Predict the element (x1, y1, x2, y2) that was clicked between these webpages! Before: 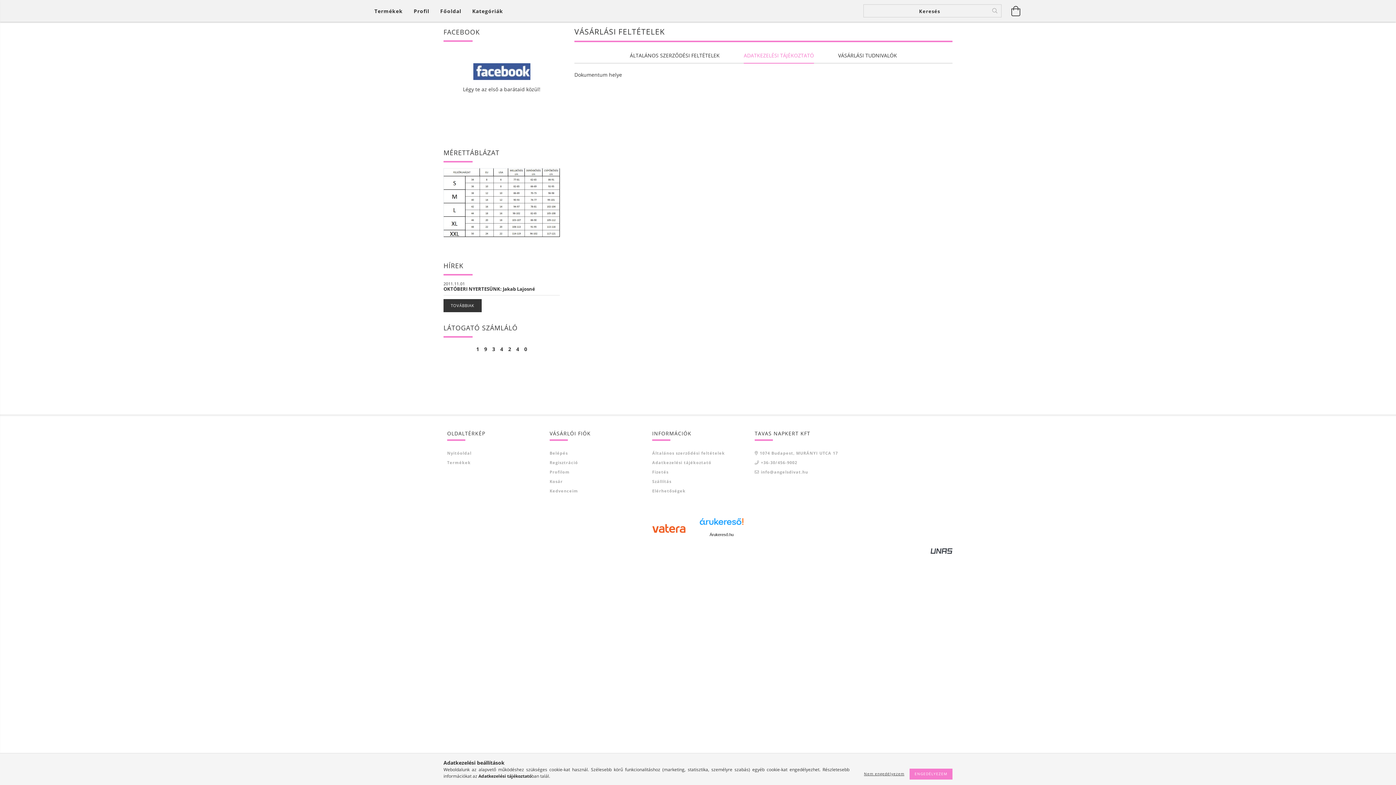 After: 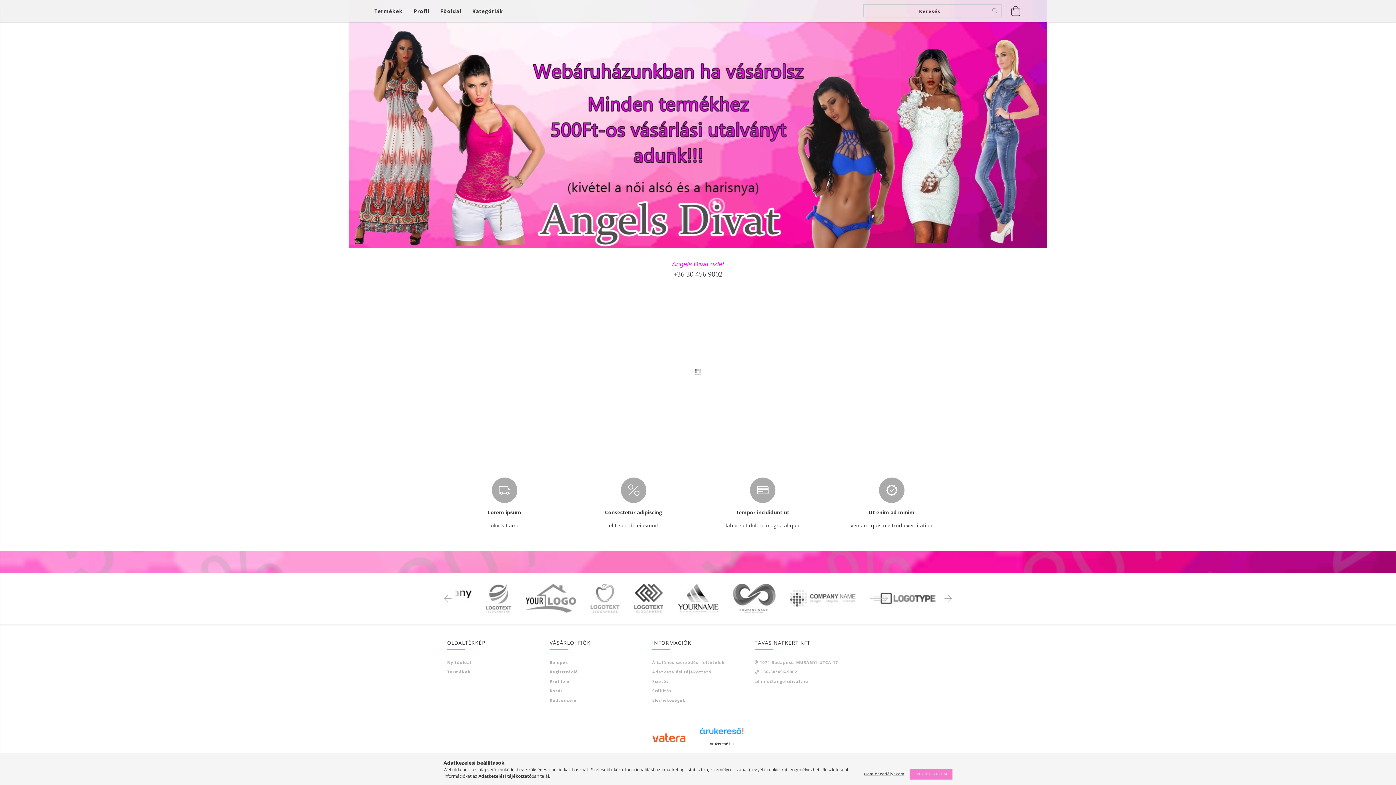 Action: label: Nyitóoldal bbox: (447, 450, 471, 456)